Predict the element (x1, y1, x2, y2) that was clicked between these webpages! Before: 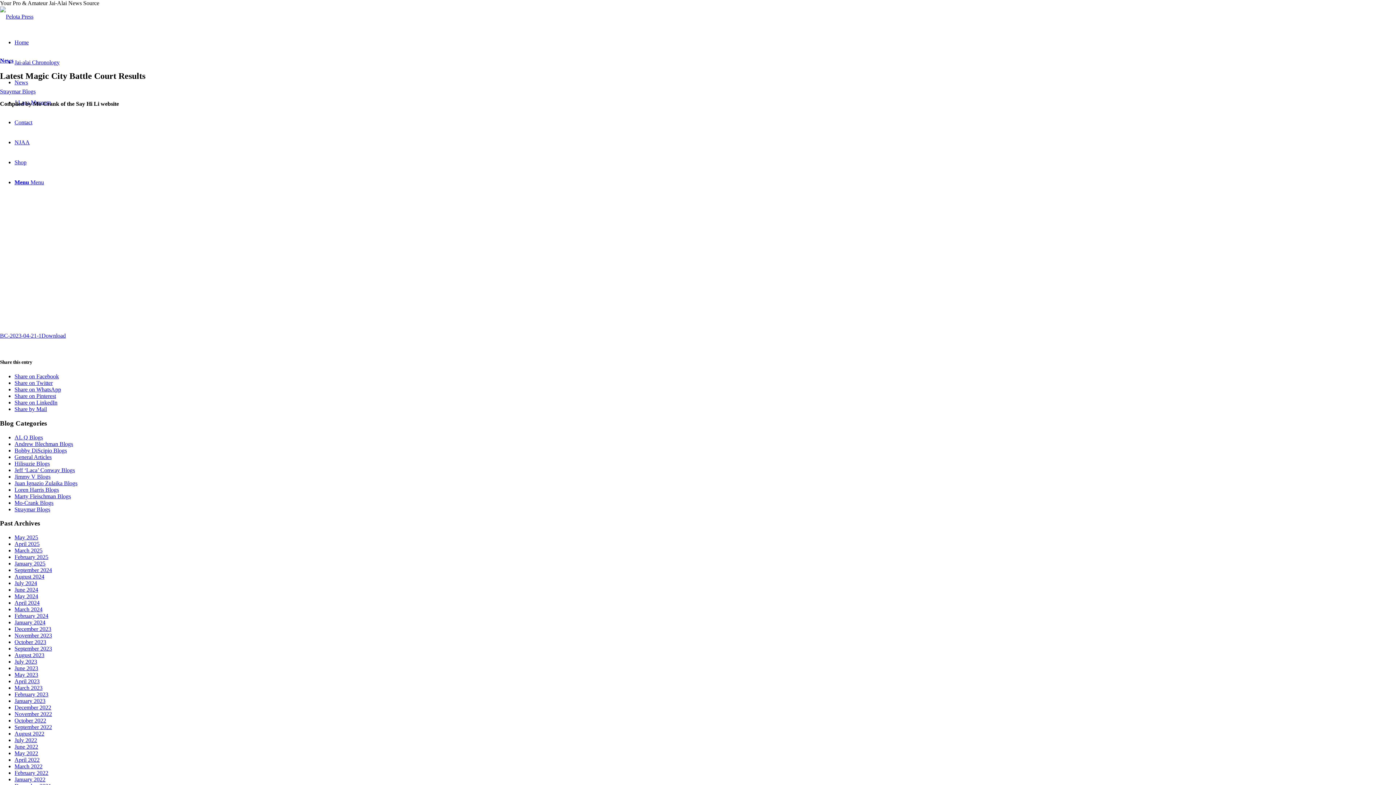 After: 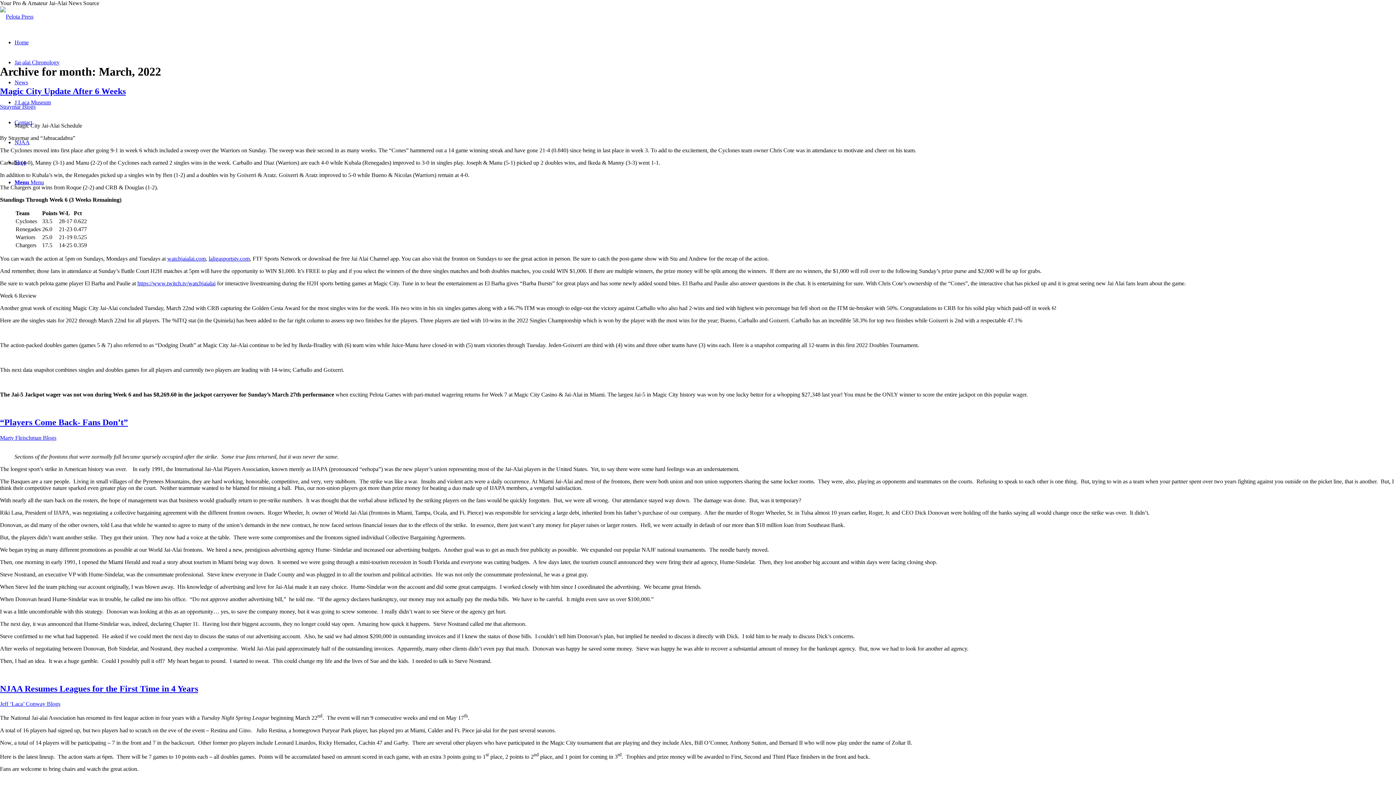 Action: label: March 2022 bbox: (14, 763, 42, 769)